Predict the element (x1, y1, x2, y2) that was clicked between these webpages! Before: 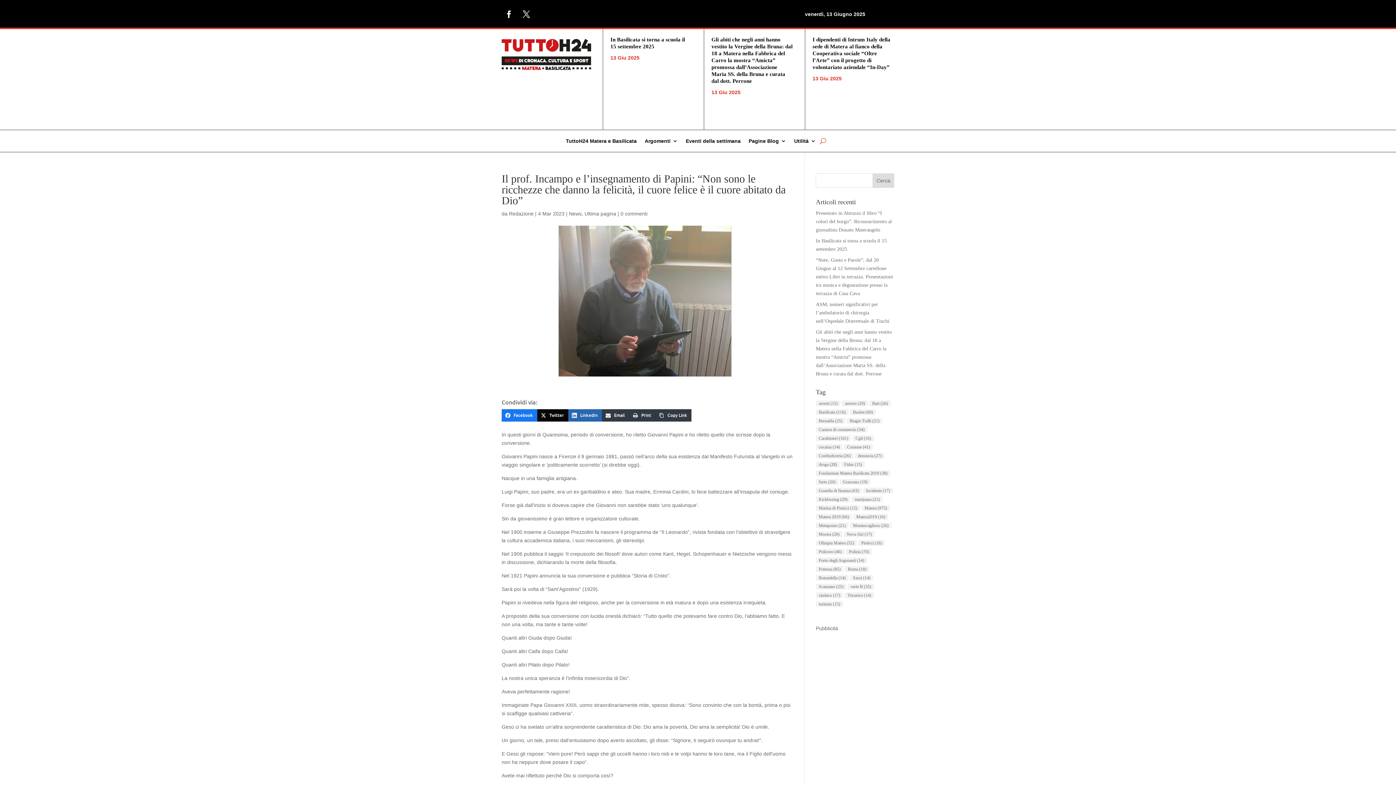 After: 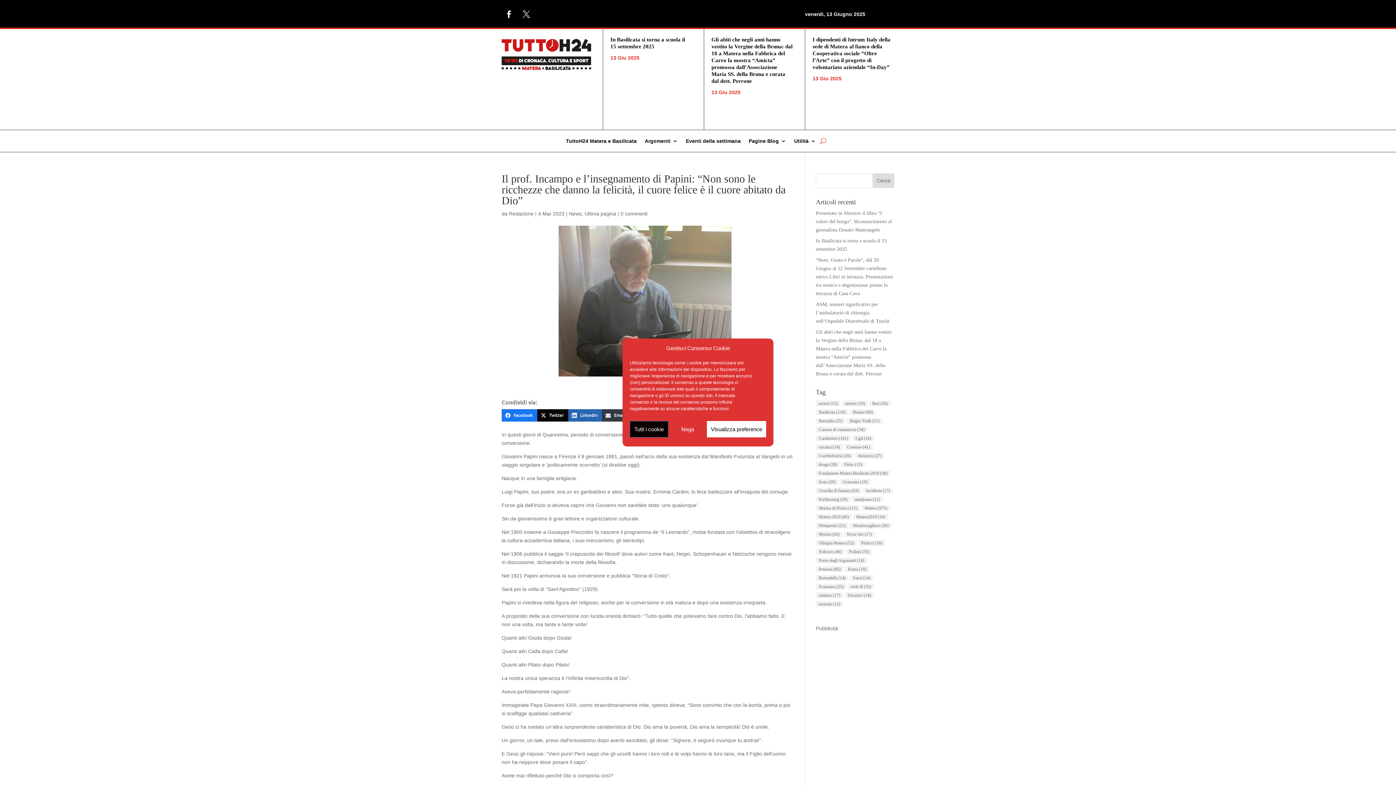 Action: bbox: (519, 6, 533, 21)